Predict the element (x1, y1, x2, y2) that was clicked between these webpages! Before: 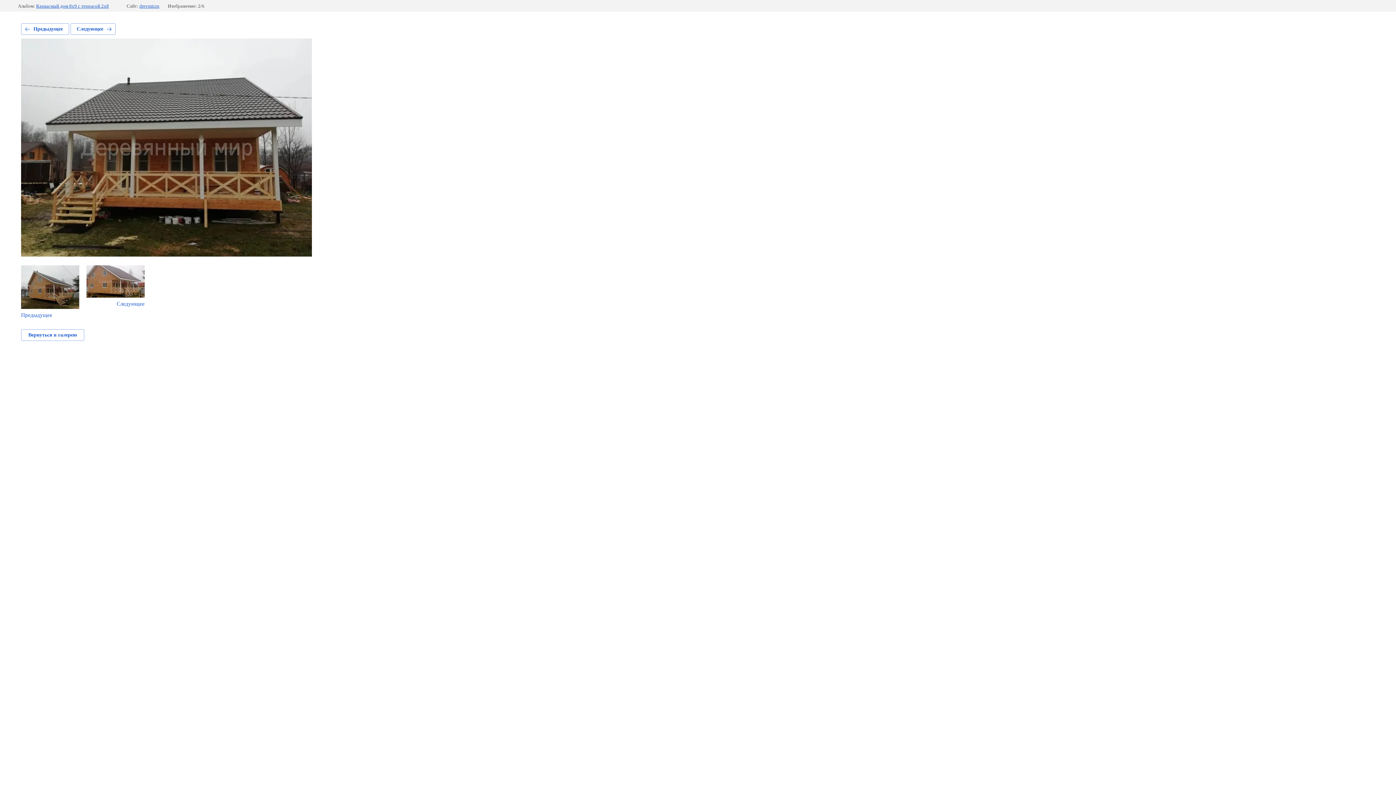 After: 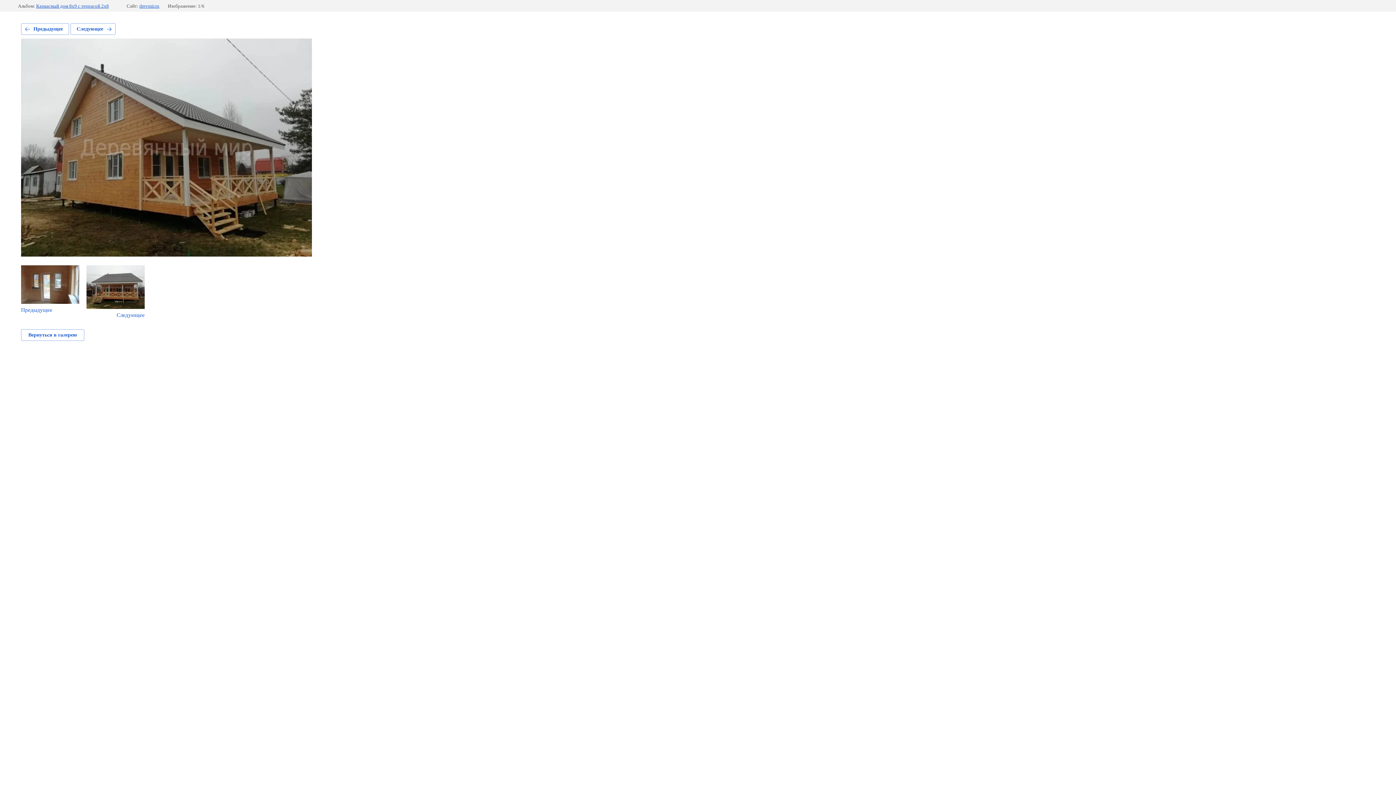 Action: label: Предыдущее bbox: (21, 265, 79, 318)